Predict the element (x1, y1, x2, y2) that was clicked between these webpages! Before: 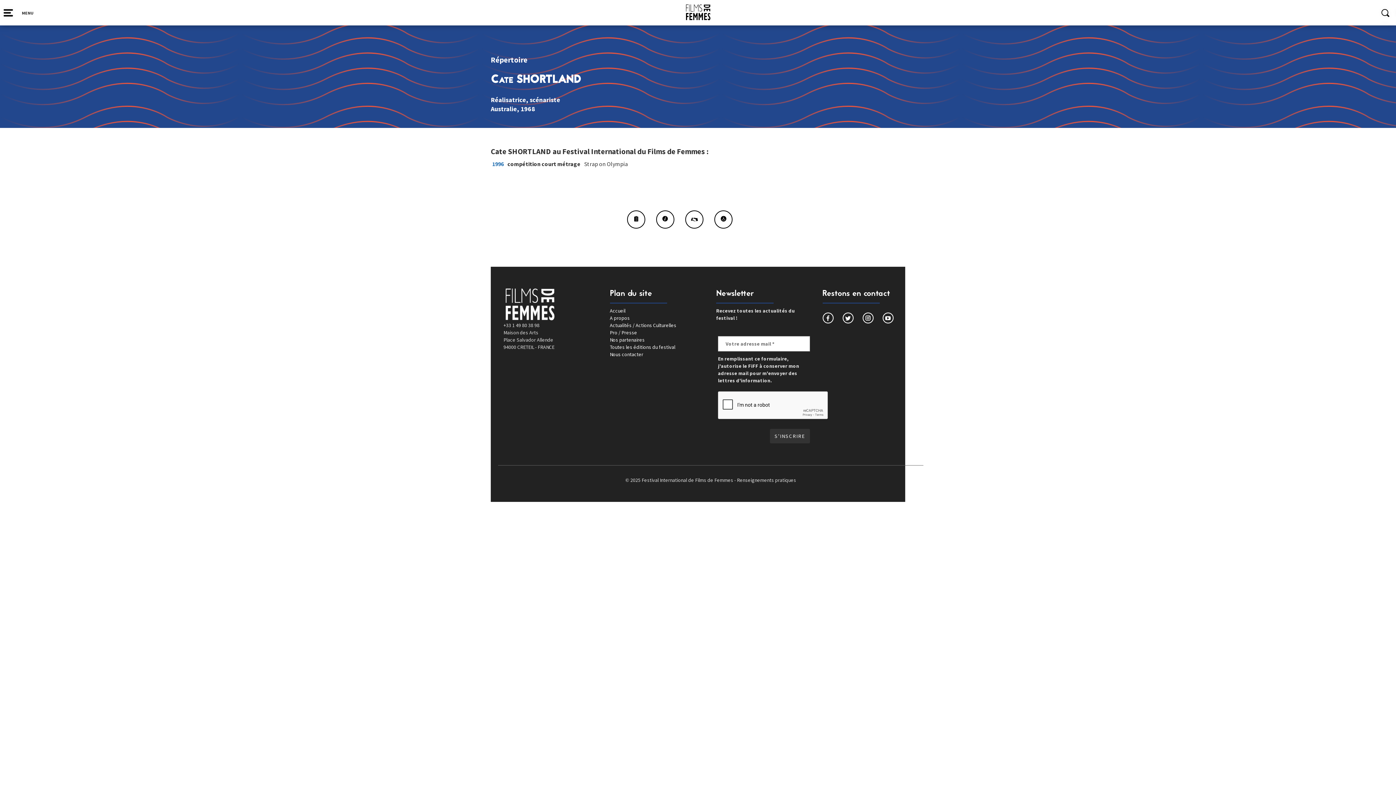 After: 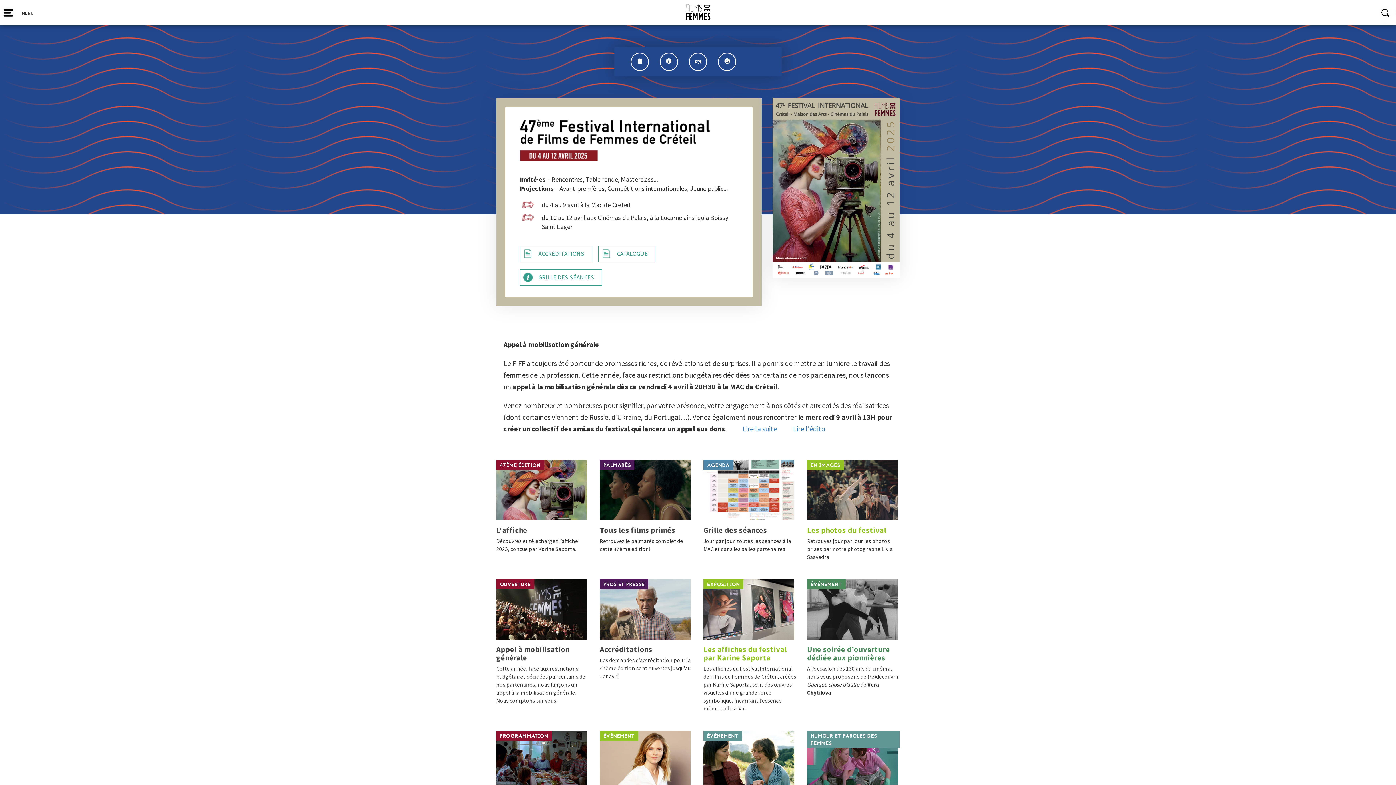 Action: bbox: (610, 307, 625, 314) label: Accueil